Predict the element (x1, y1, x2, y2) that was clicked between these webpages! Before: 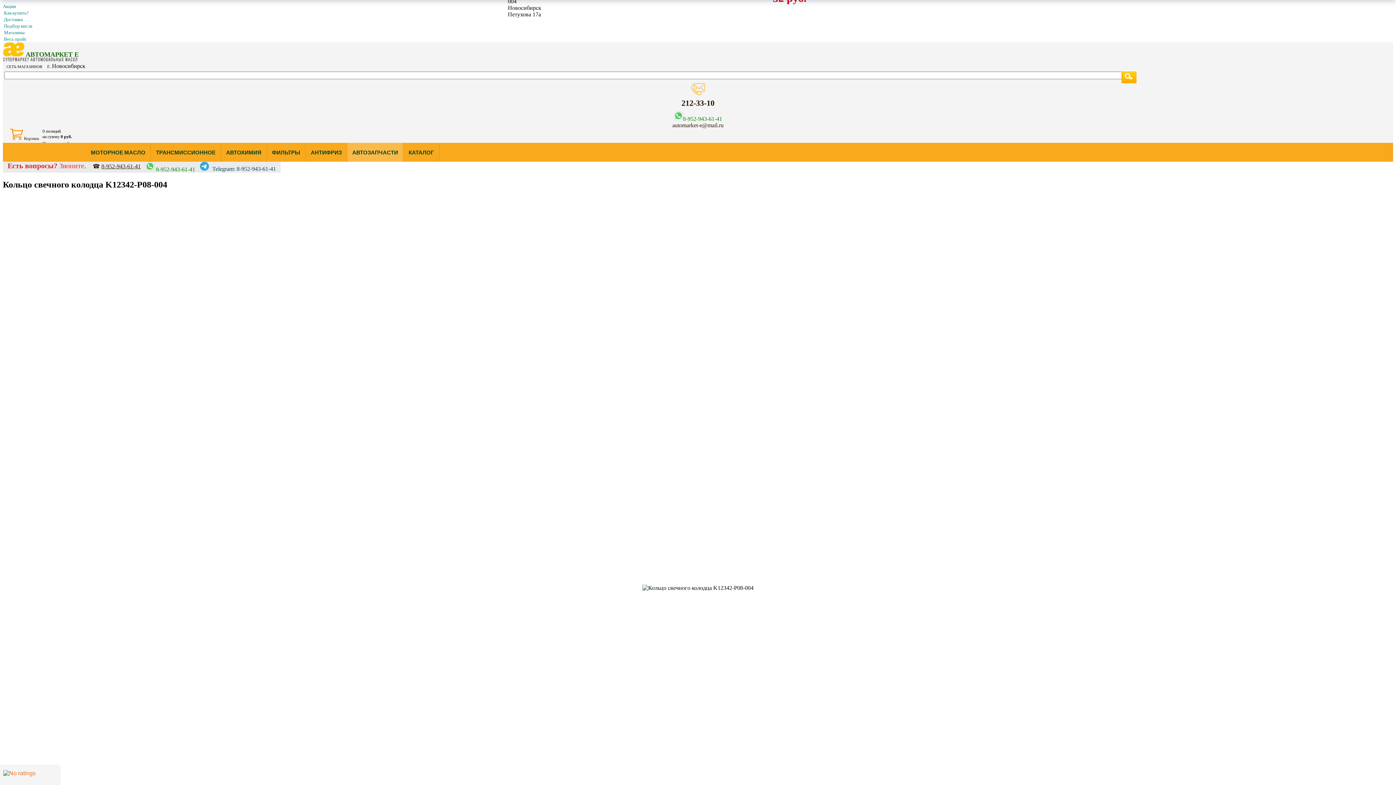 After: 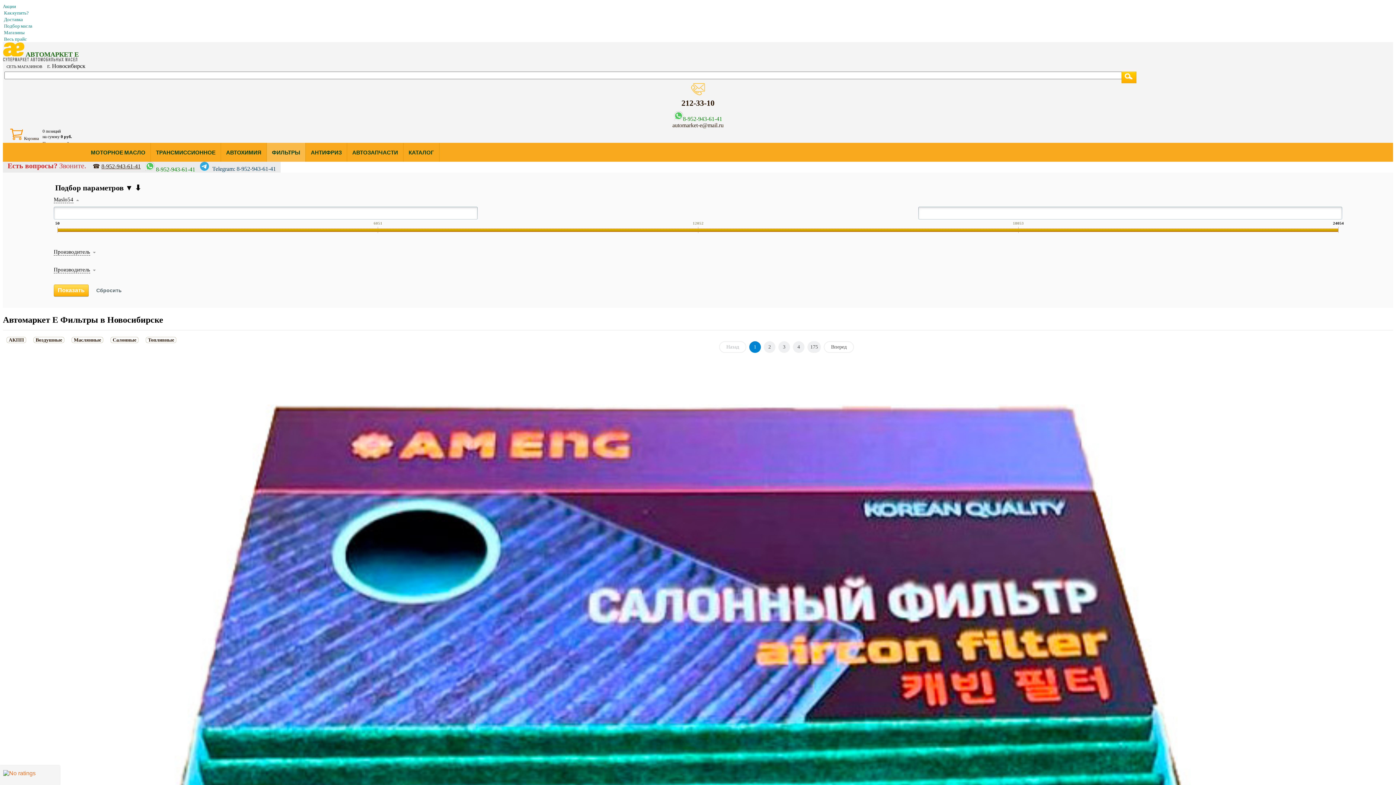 Action: bbox: (266, 143, 305, 161) label: ФИЛЬТРЫ